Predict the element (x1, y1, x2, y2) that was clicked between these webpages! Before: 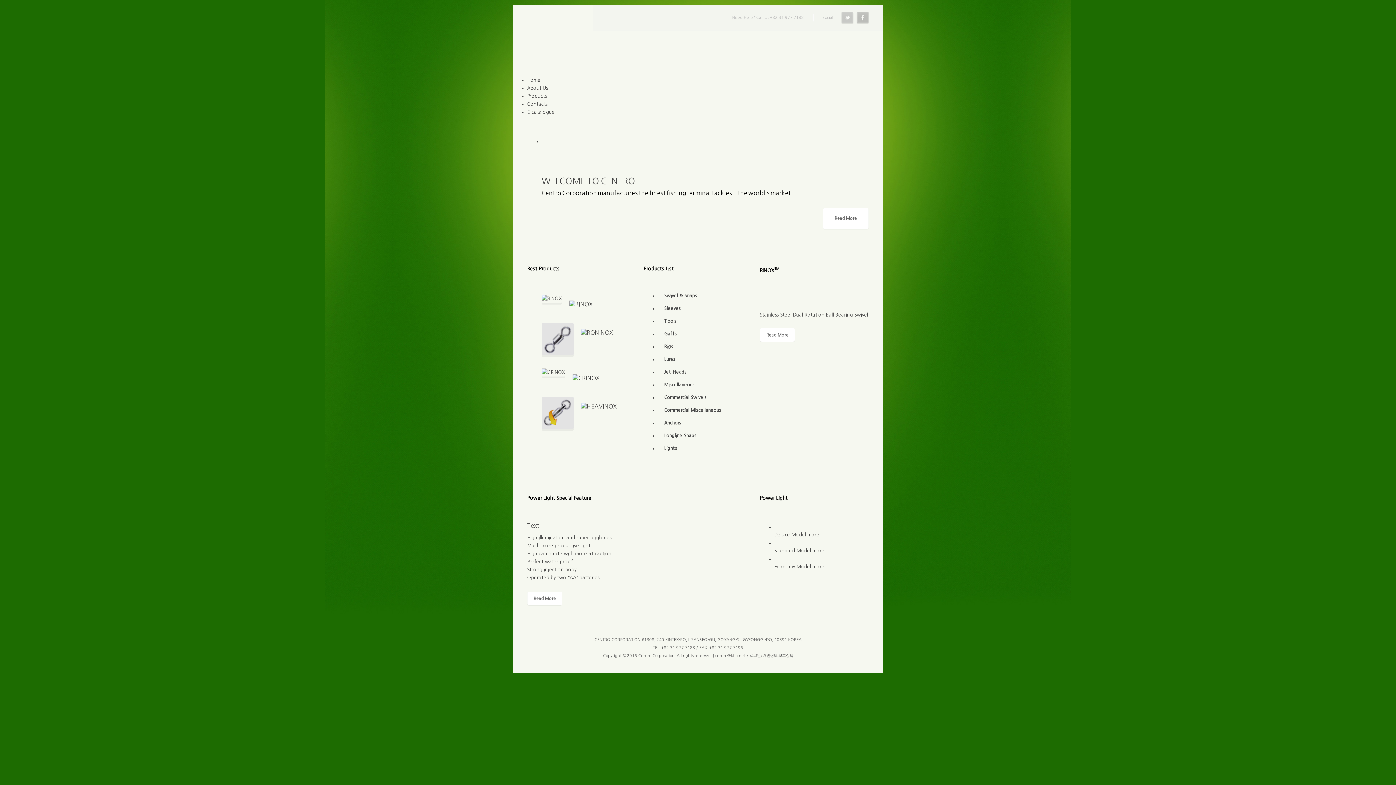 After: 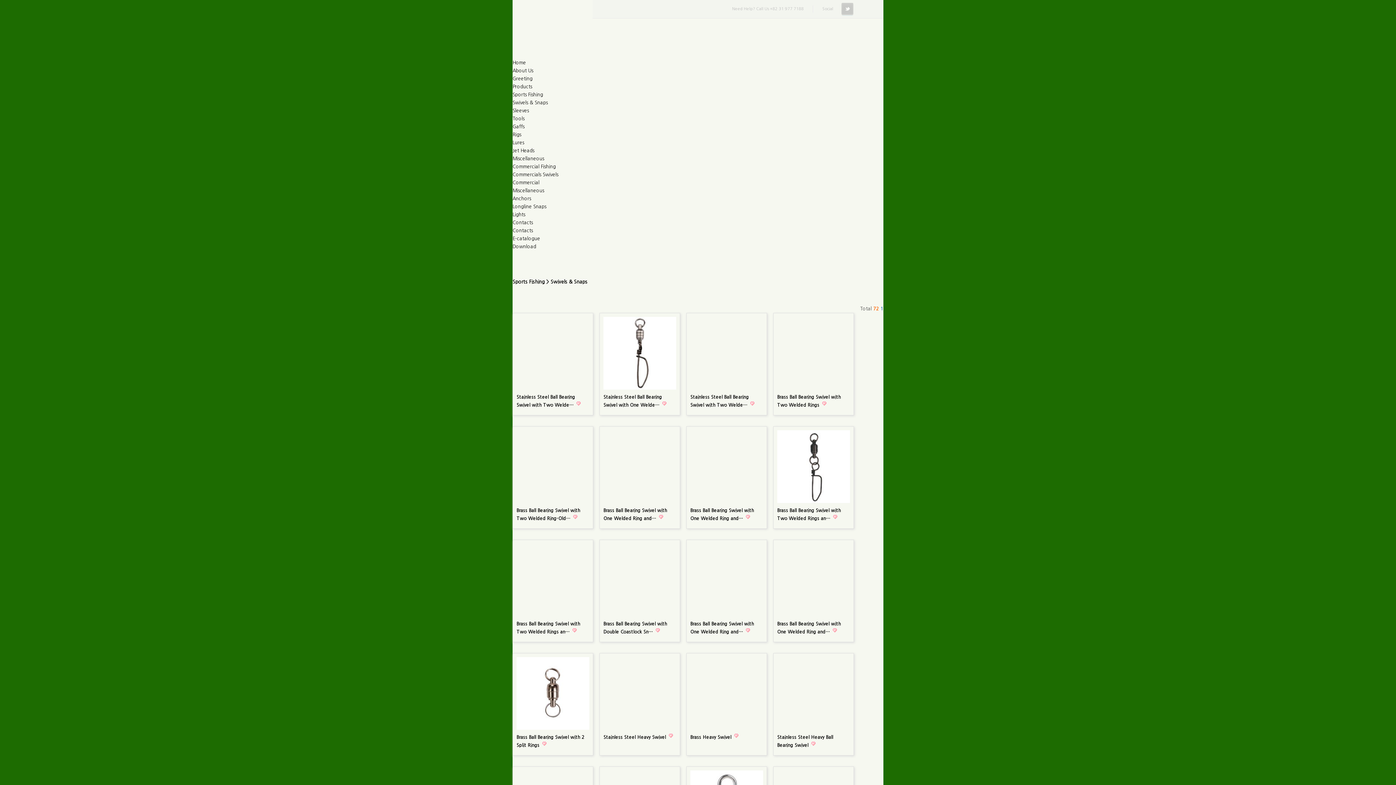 Action: bbox: (664, 293, 697, 298) label: Swivel & Snaps